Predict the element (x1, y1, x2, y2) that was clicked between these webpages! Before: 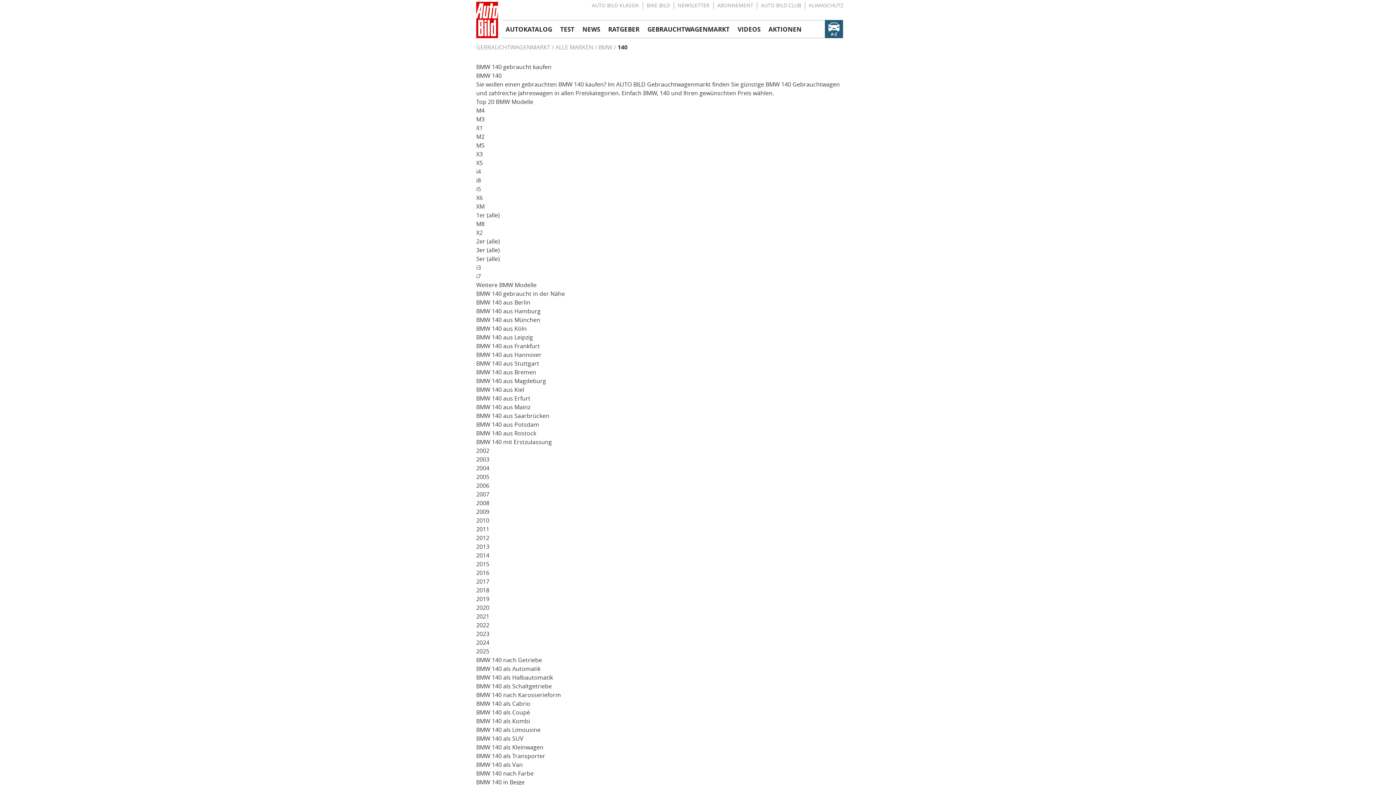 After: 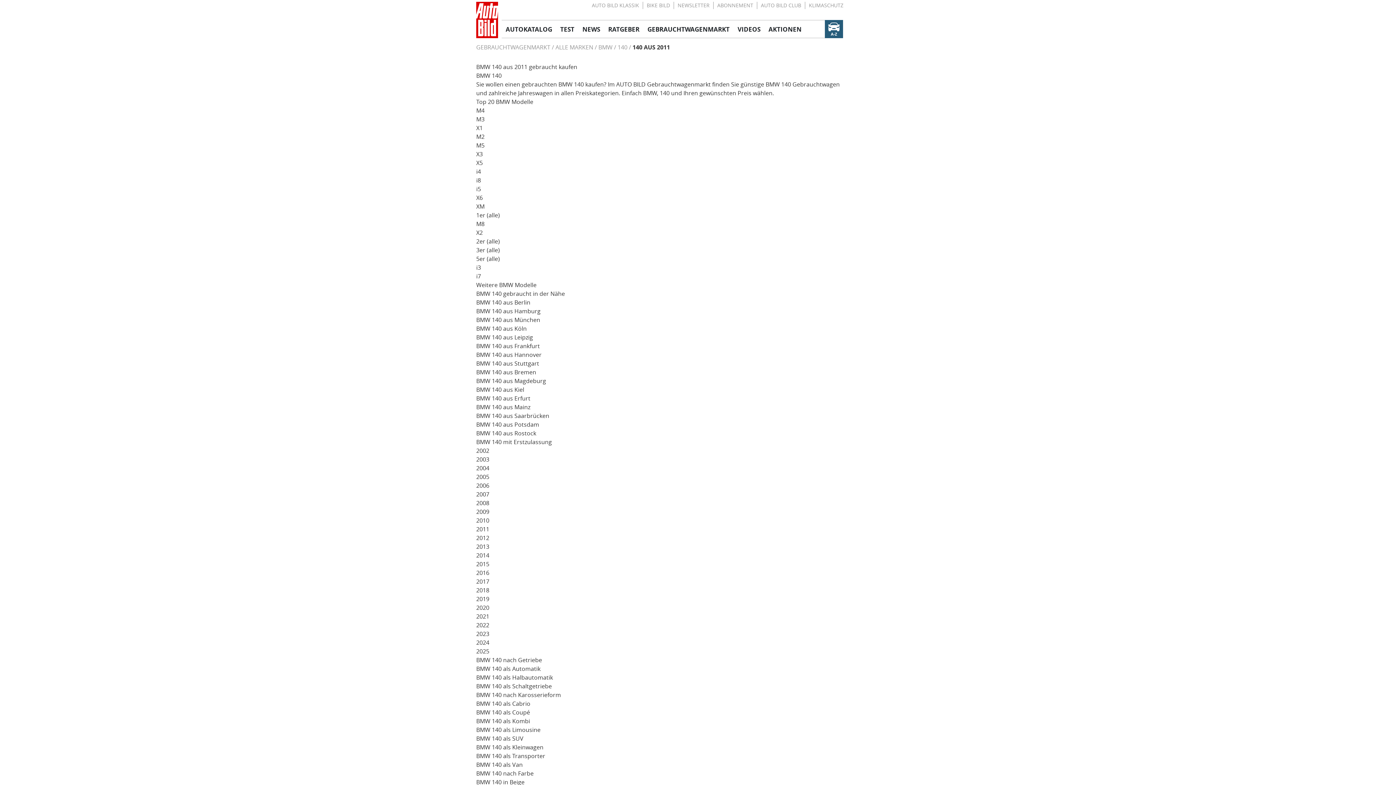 Action: bbox: (476, 526, 489, 533) label: 2011